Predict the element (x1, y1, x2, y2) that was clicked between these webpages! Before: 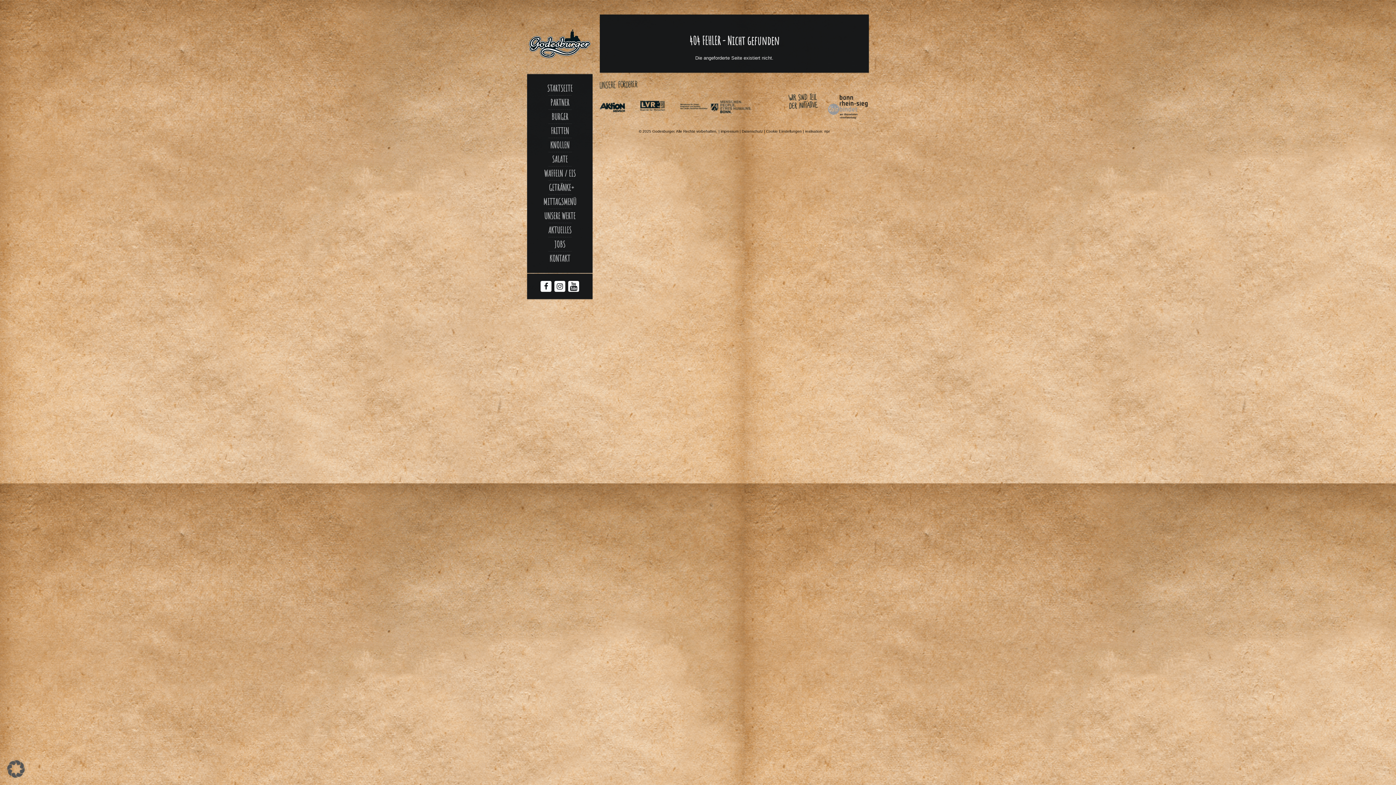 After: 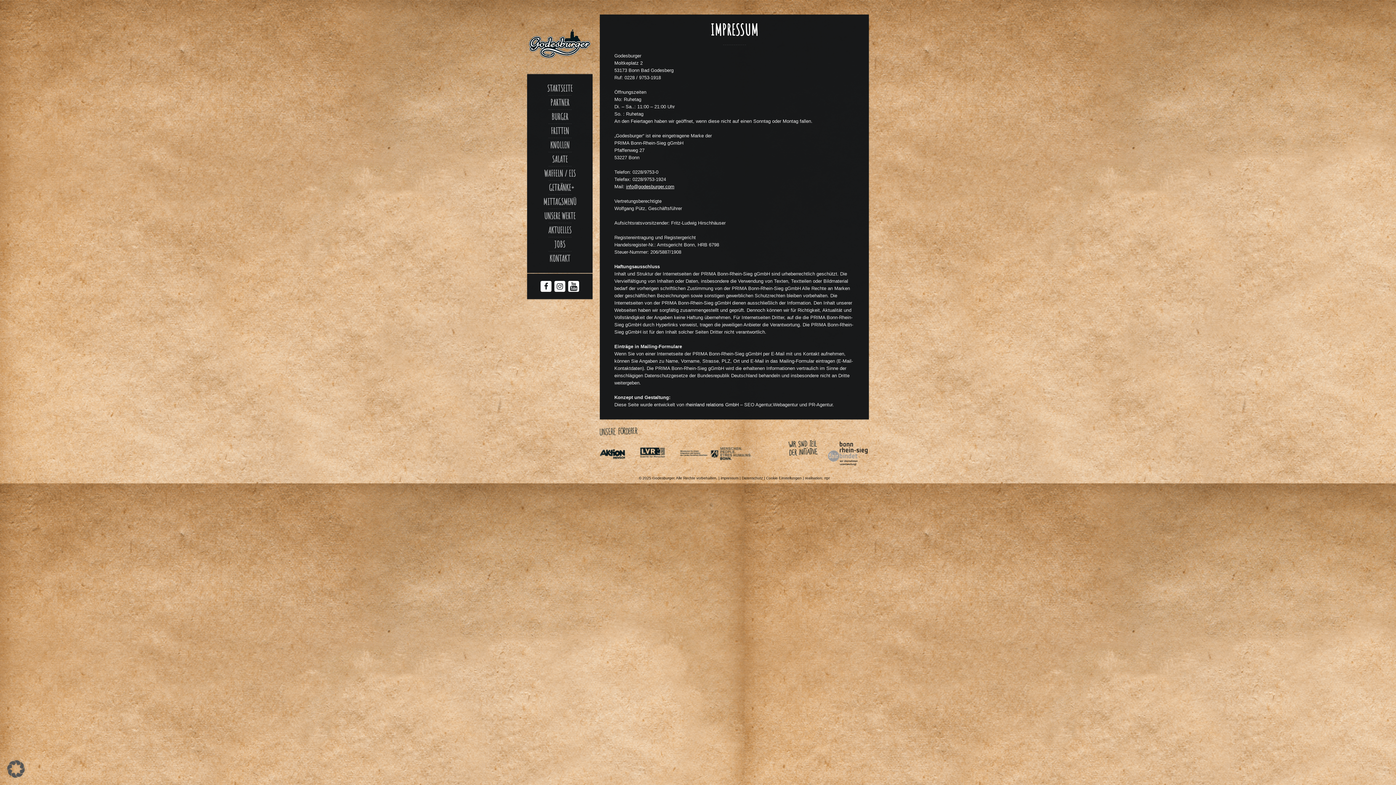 Action: label: impressum |  bbox: (720, 129, 742, 133)